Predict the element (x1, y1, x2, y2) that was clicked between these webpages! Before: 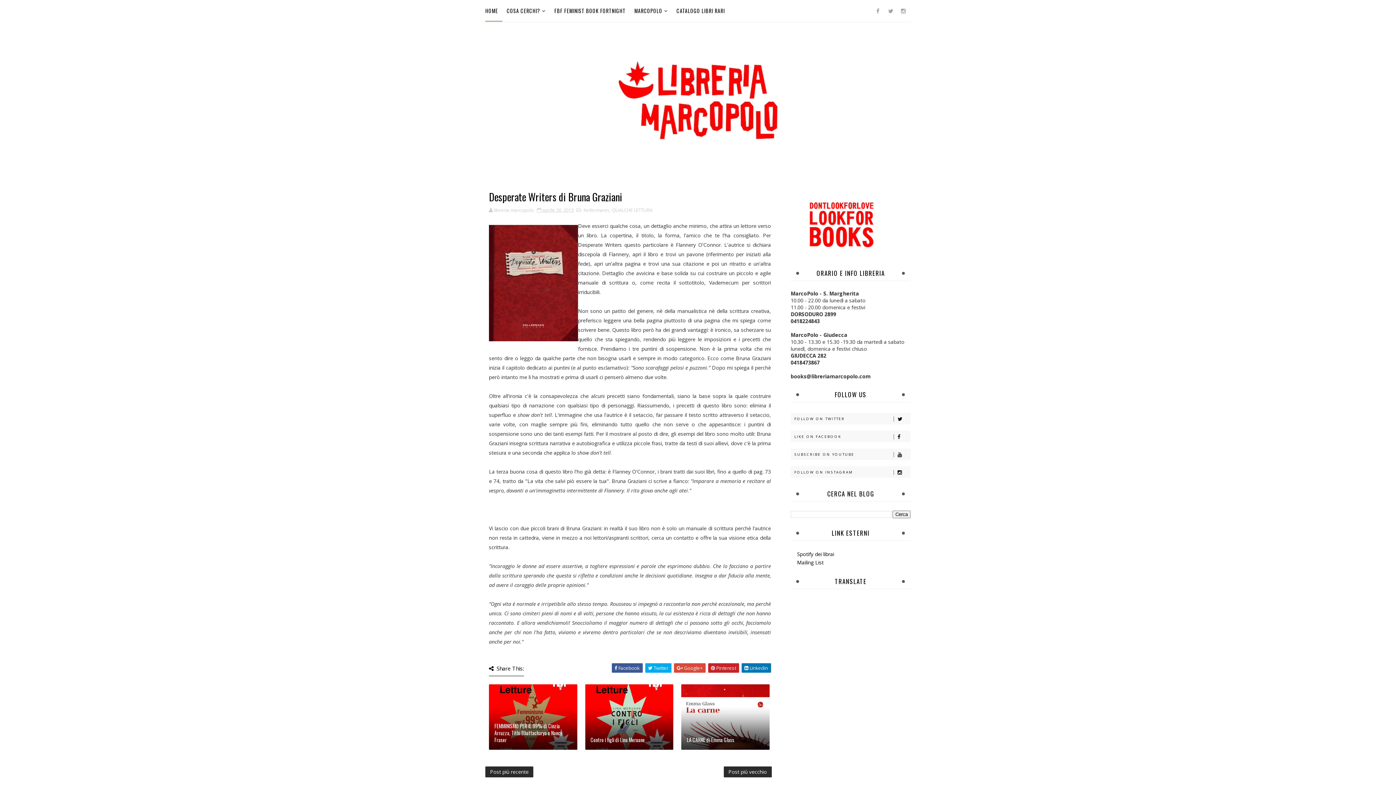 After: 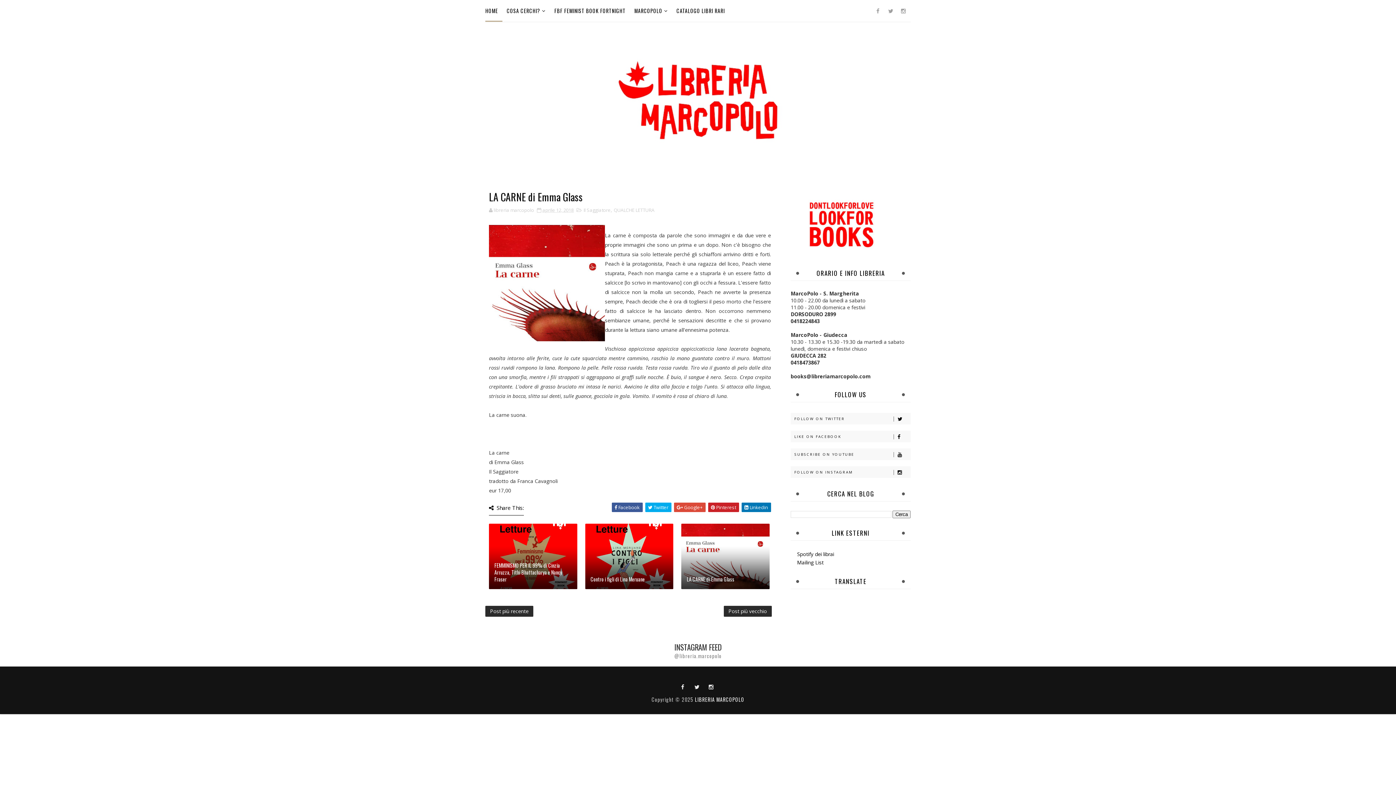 Action: bbox: (681, 684, 769, 750)